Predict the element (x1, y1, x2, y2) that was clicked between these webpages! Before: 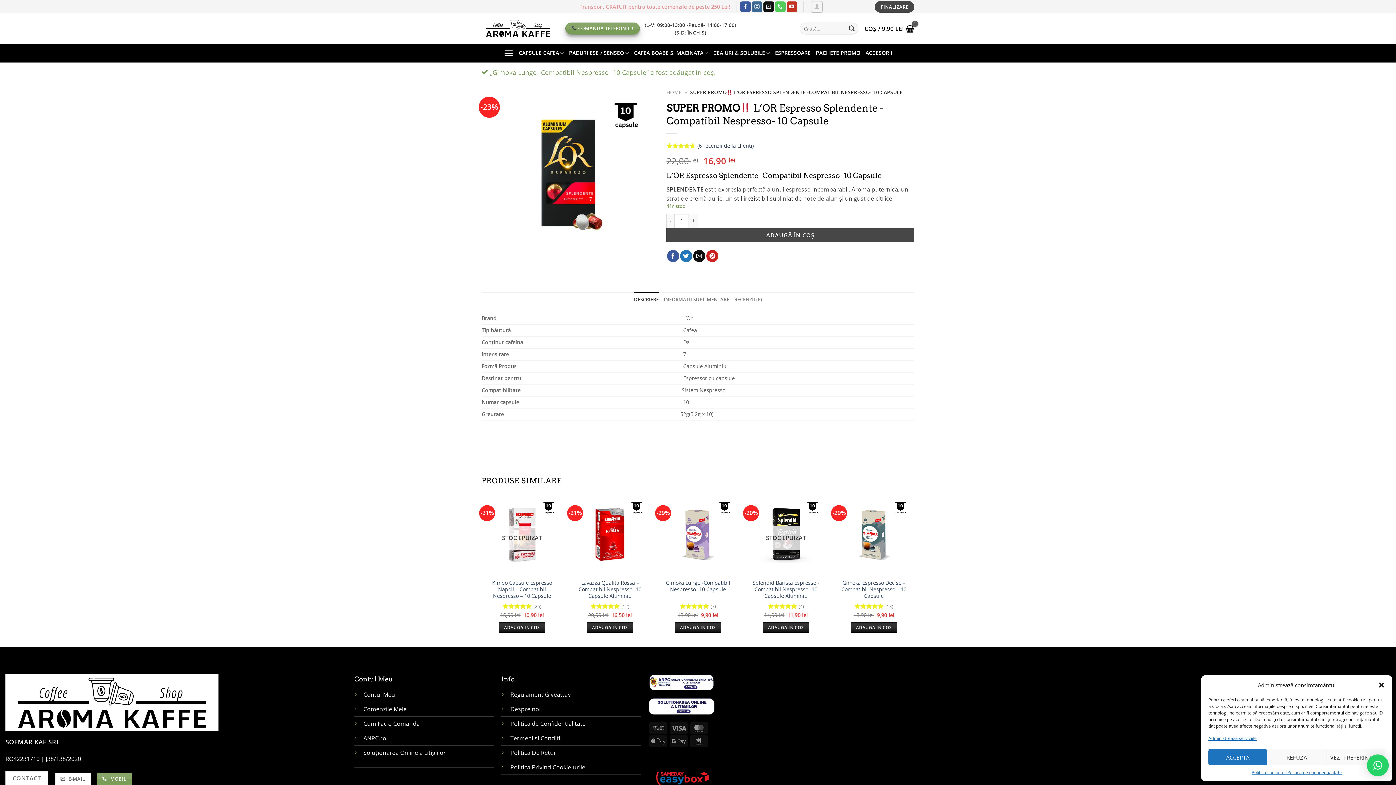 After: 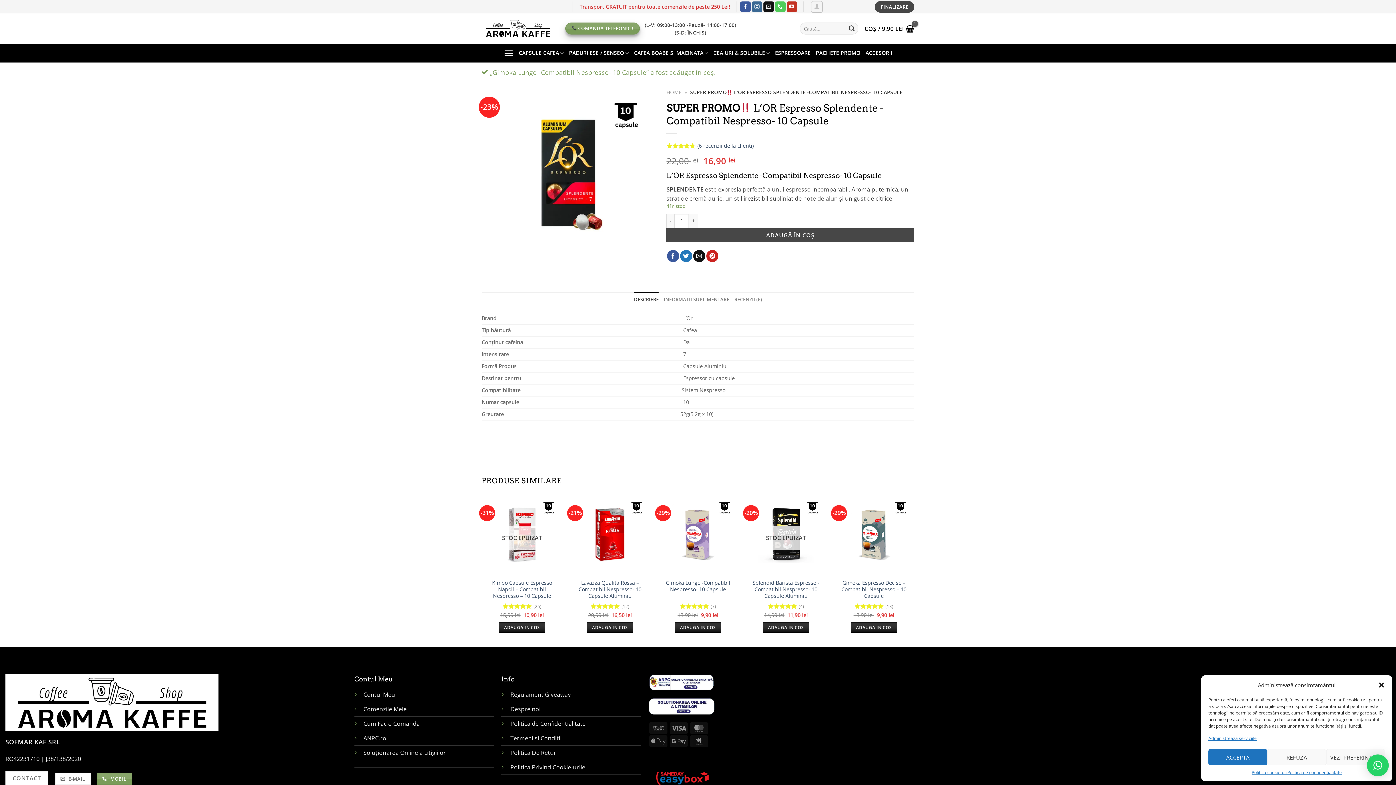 Action: bbox: (648, 674, 714, 691)